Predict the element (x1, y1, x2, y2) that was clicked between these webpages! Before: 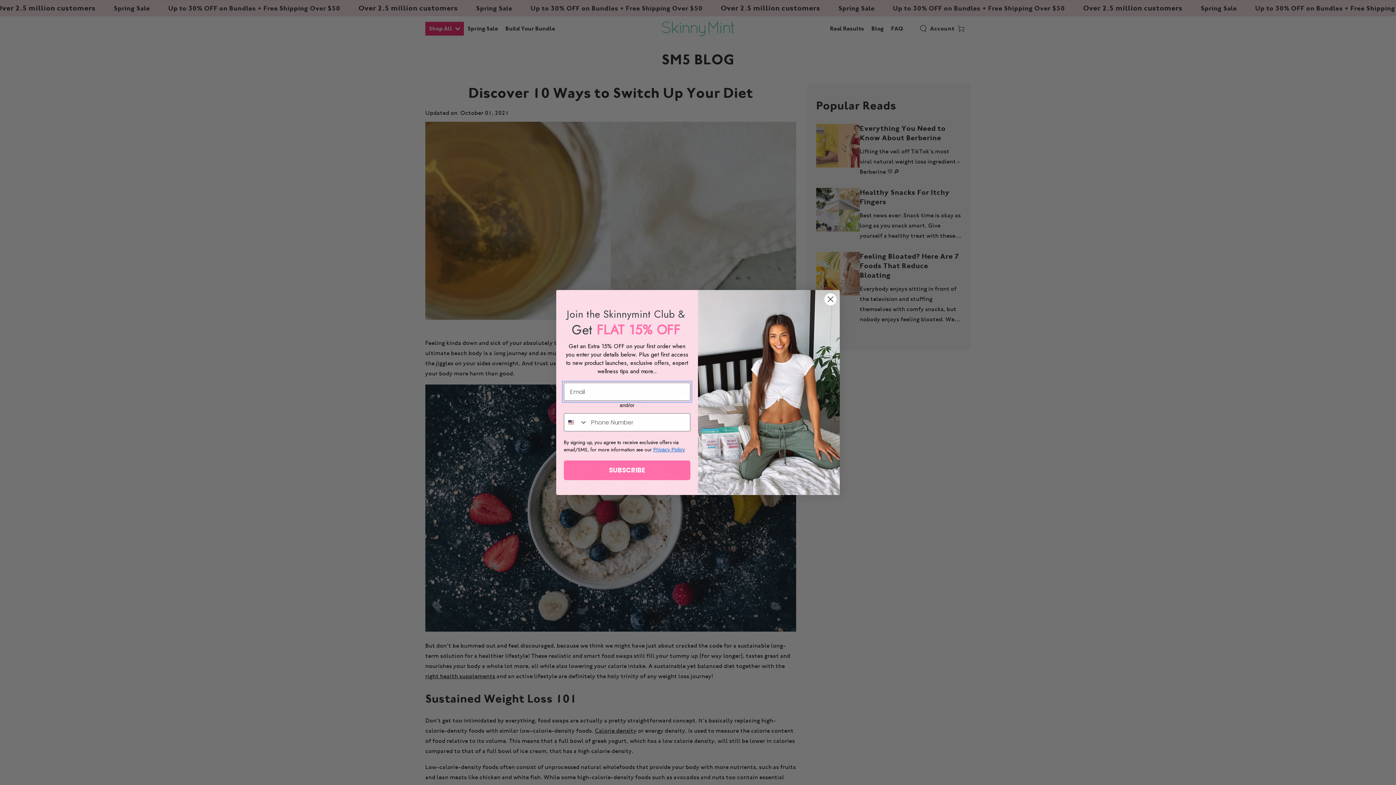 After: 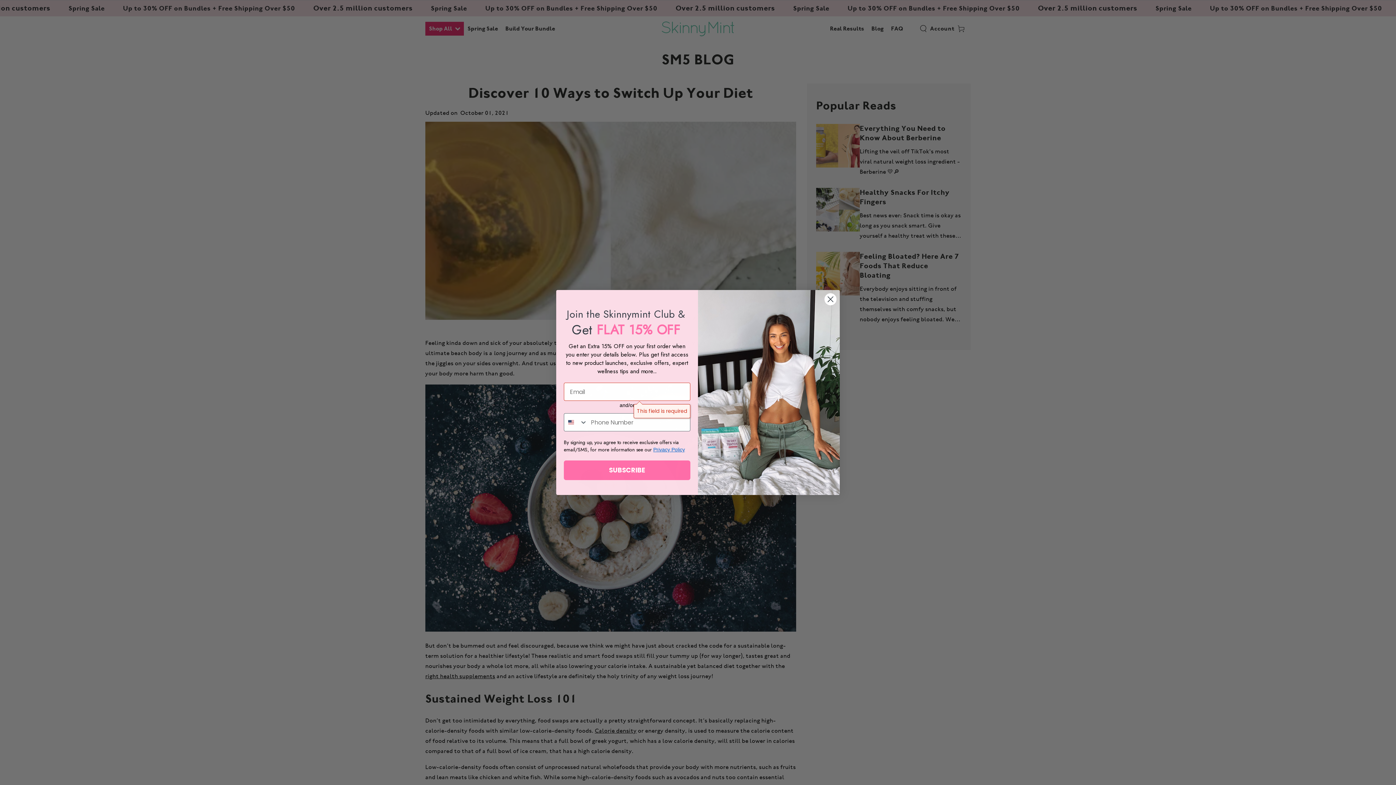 Action: label: SUBSCRIBE bbox: (564, 460, 690, 480)